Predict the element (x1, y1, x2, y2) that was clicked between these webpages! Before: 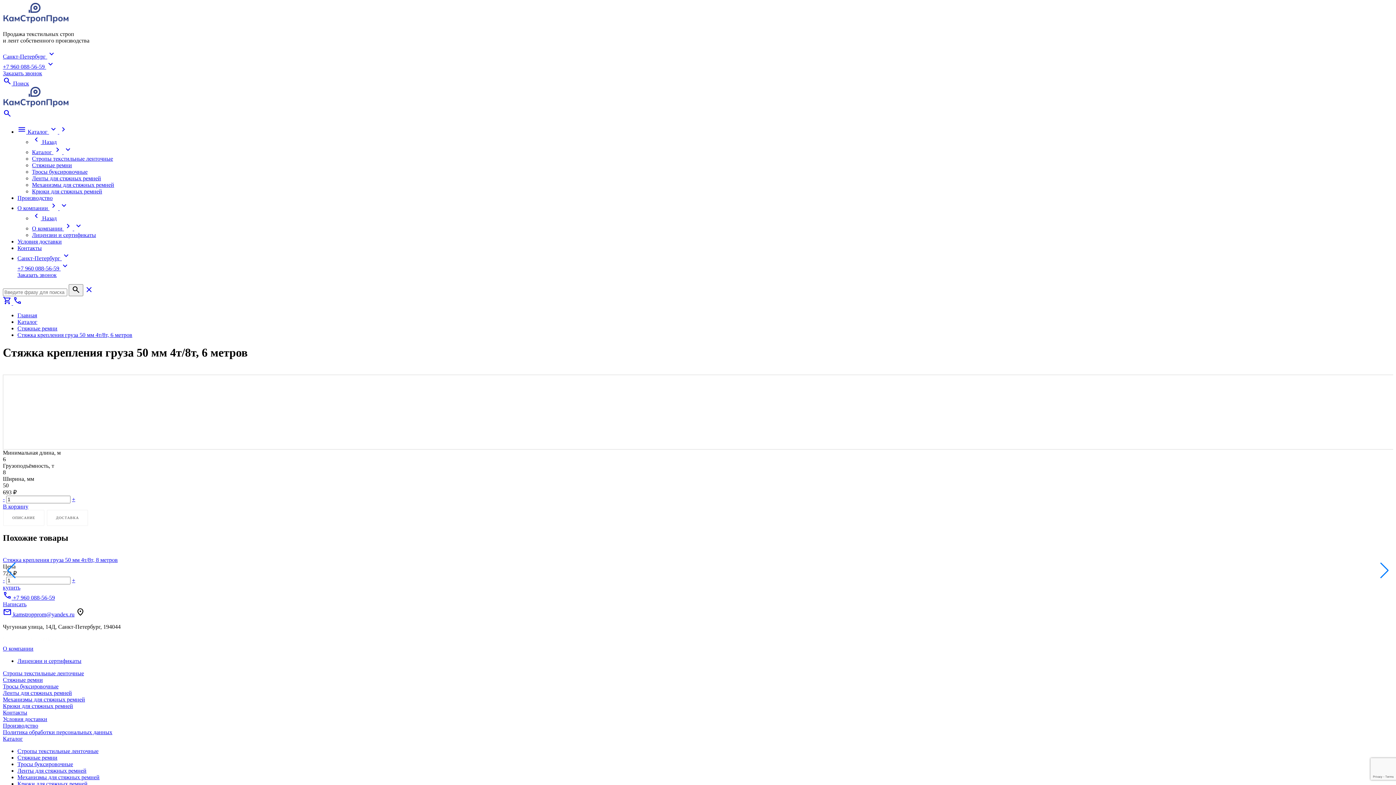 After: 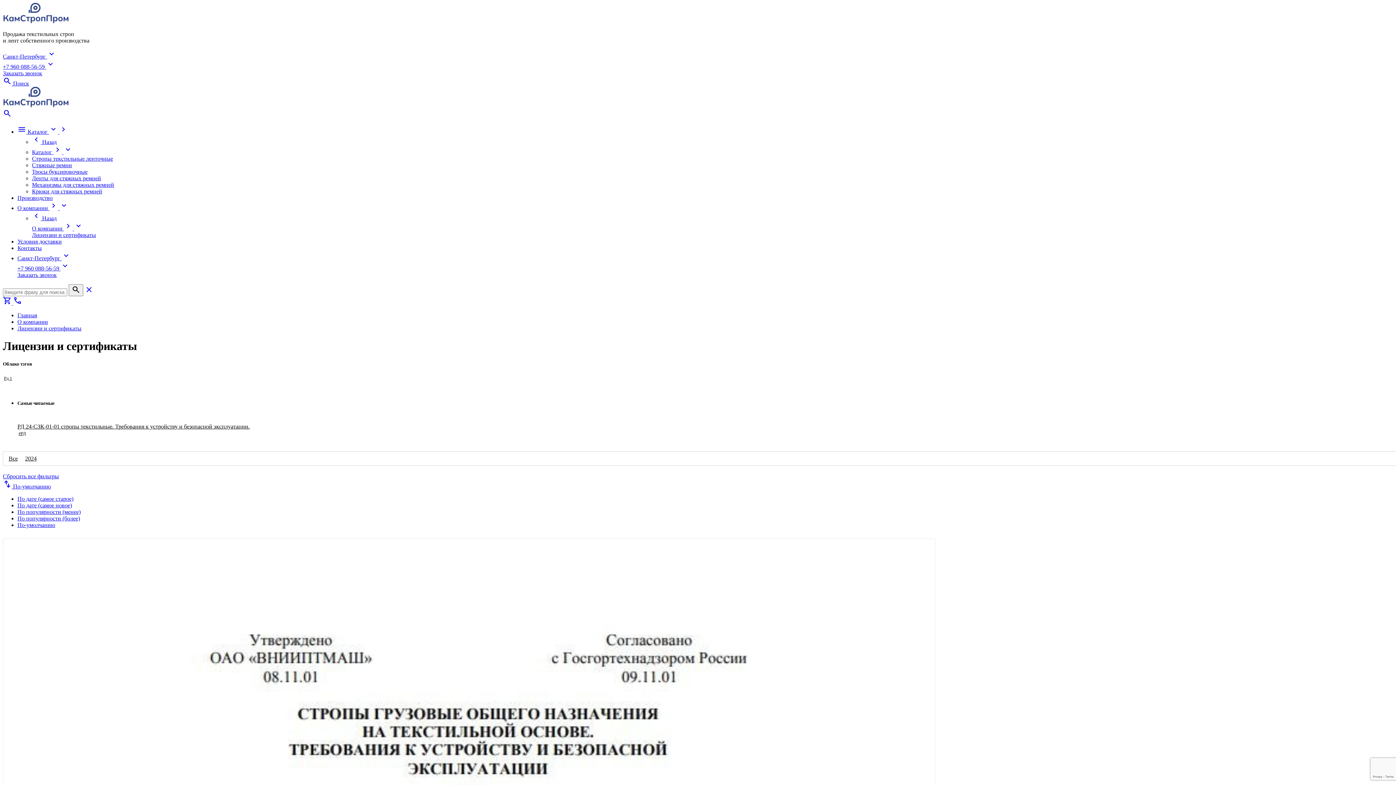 Action: label: Лицензии и сертификаты bbox: (32, 232, 96, 238)